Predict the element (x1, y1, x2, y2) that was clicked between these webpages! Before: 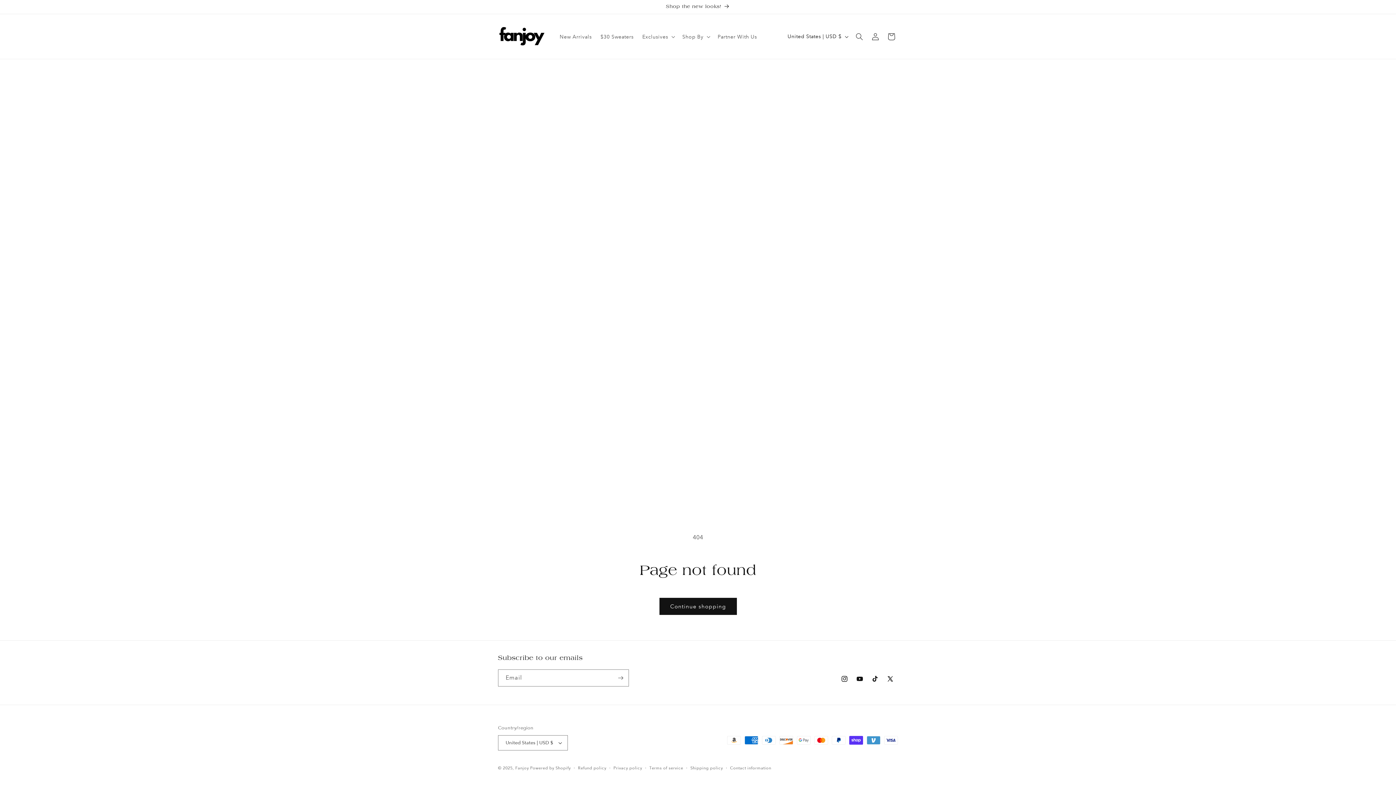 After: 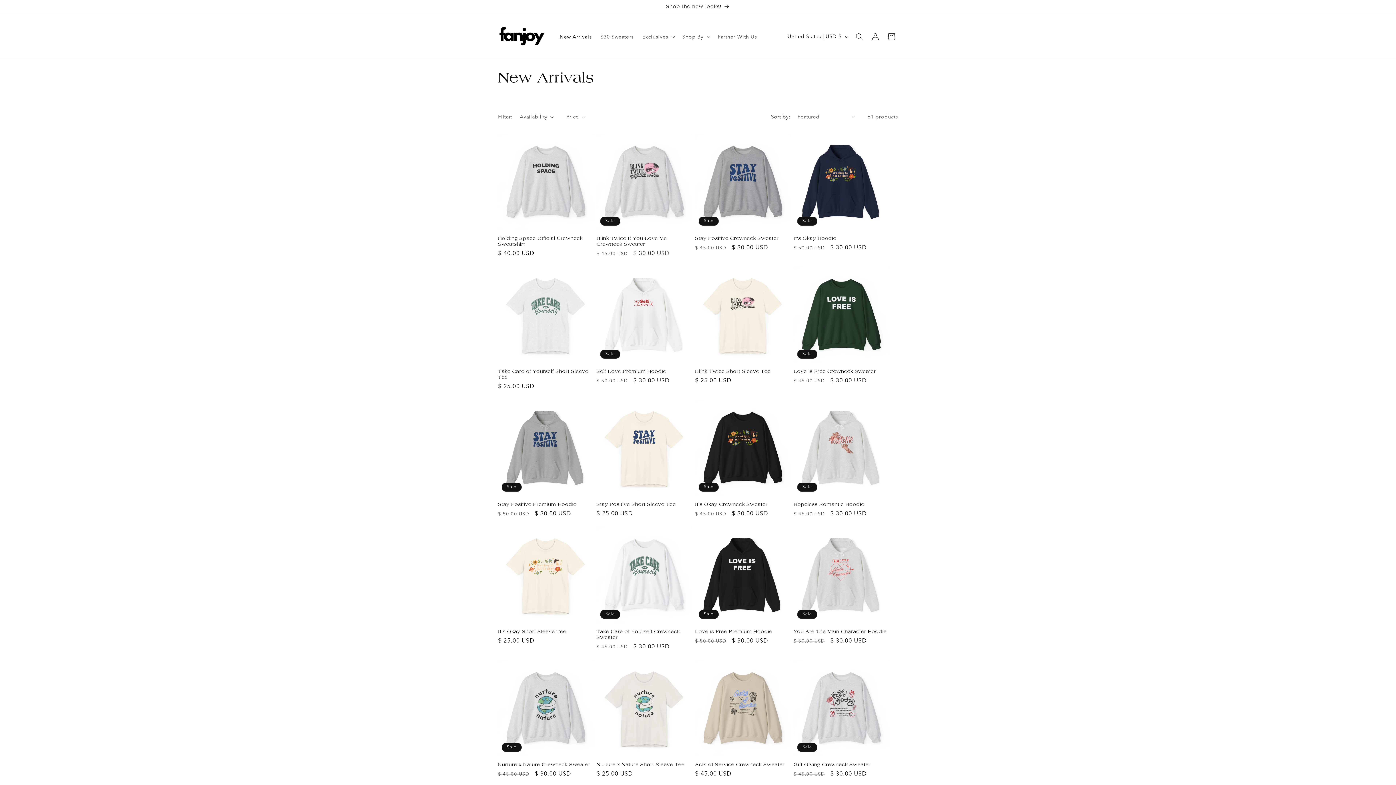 Action: label: New Arrivals bbox: (555, 28, 596, 44)